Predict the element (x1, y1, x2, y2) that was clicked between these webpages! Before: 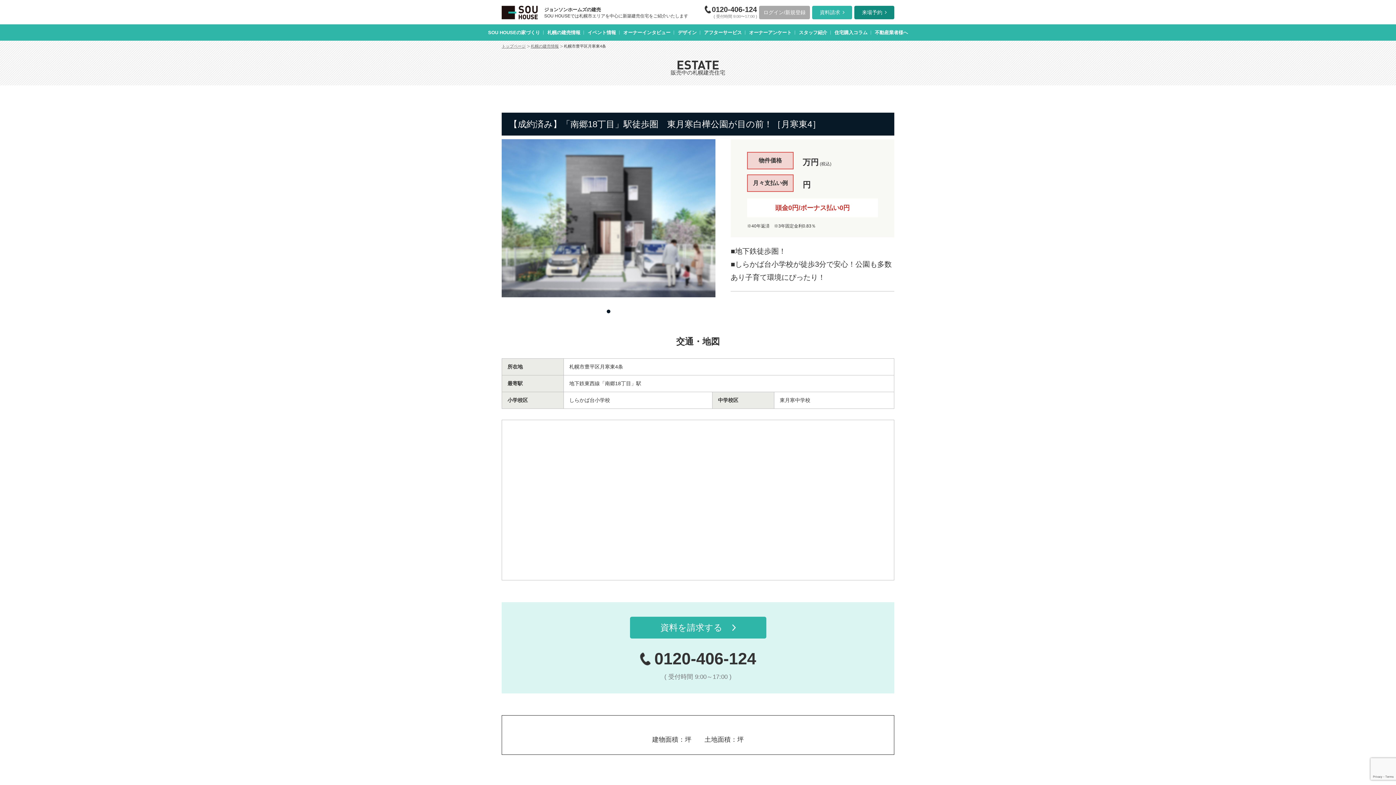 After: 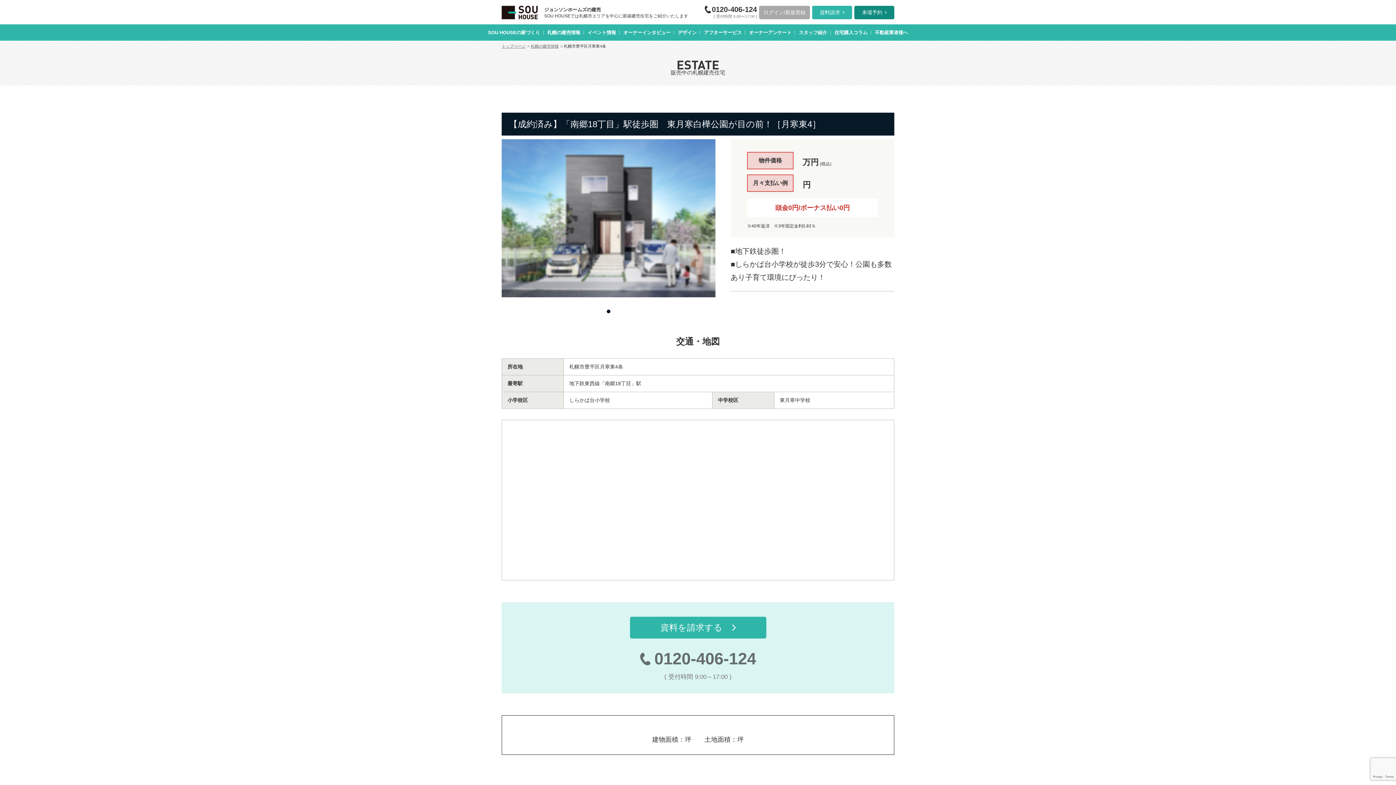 Action: bbox: (640, 649, 756, 668) label: 0120-406-124